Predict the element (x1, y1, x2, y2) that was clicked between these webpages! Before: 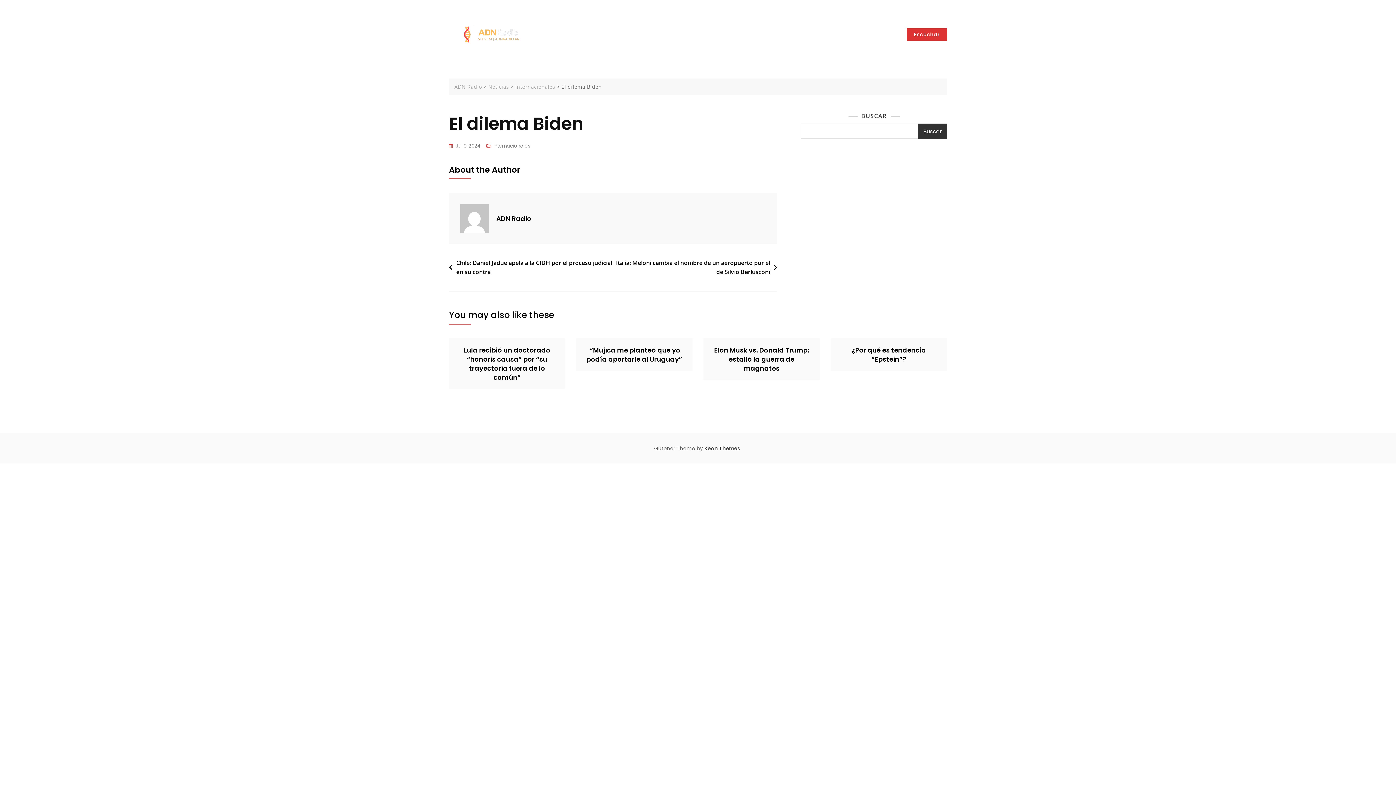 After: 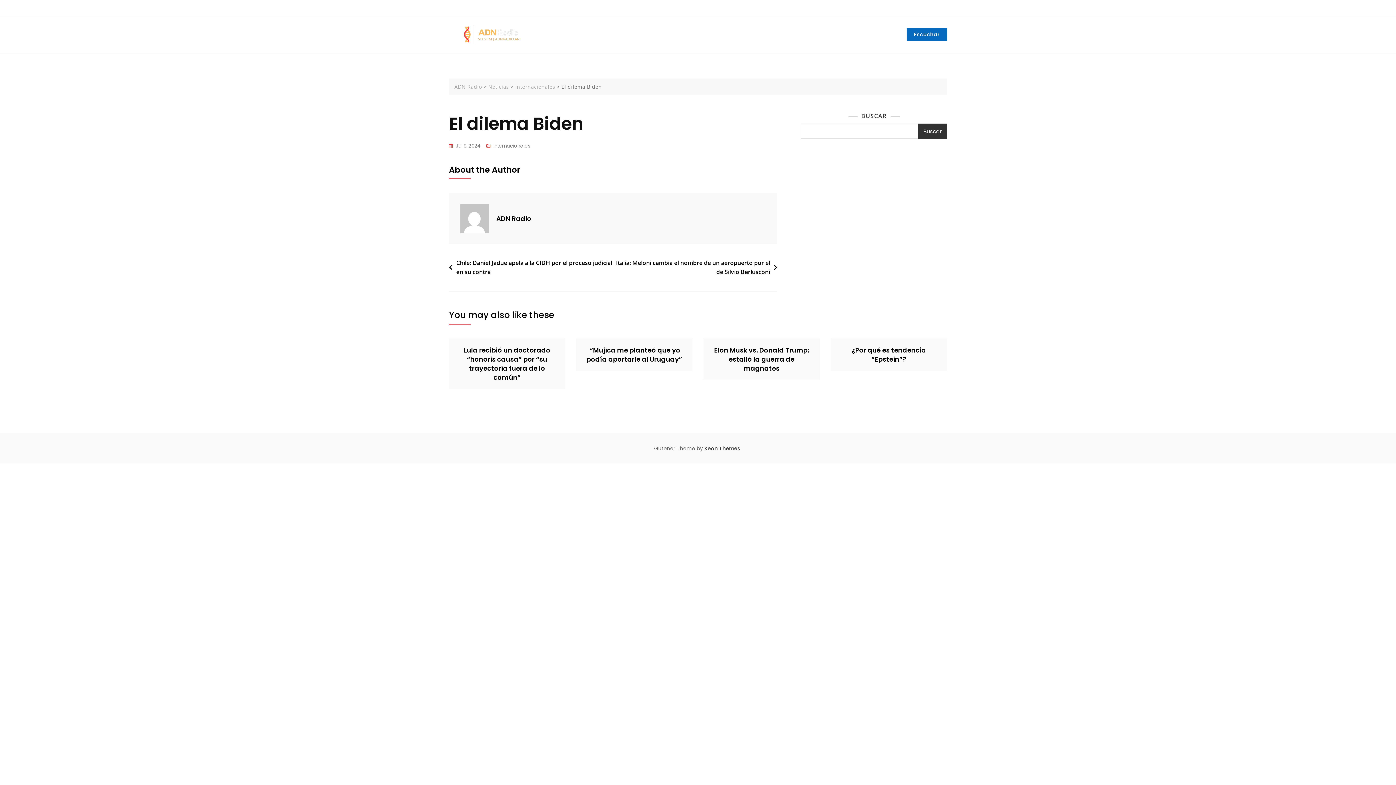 Action: label: Escuchar bbox: (906, 28, 947, 40)